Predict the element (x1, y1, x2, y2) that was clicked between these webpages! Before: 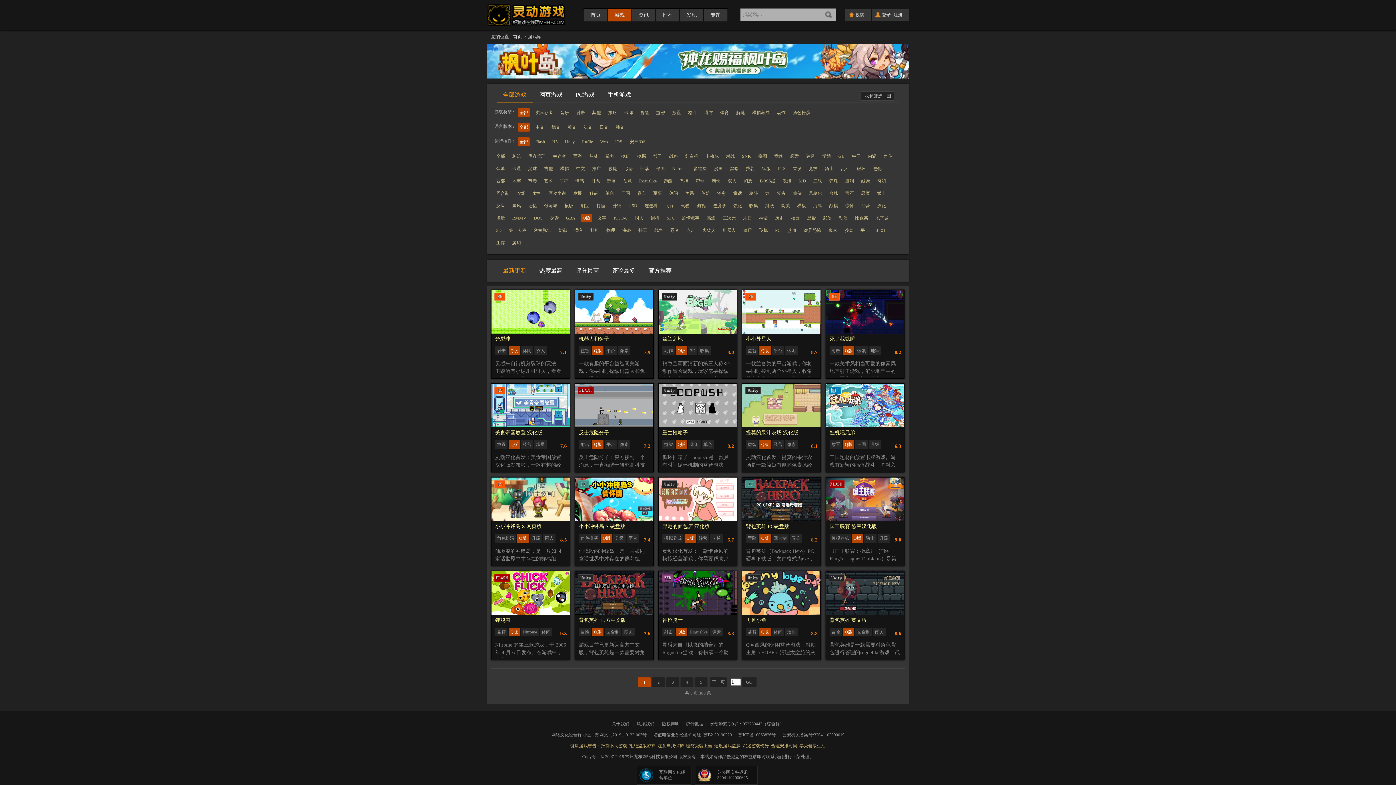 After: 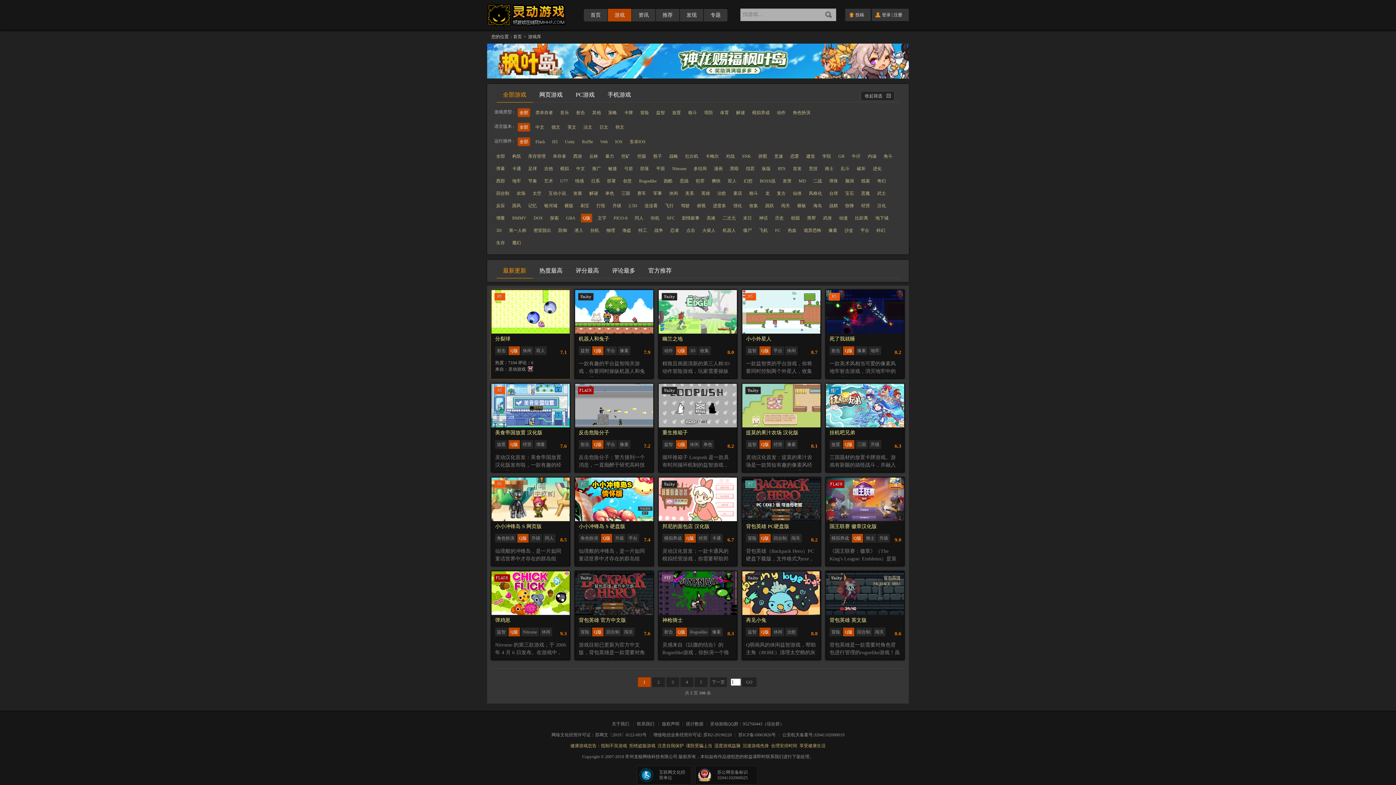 Action: bbox: (491, 290, 569, 296)